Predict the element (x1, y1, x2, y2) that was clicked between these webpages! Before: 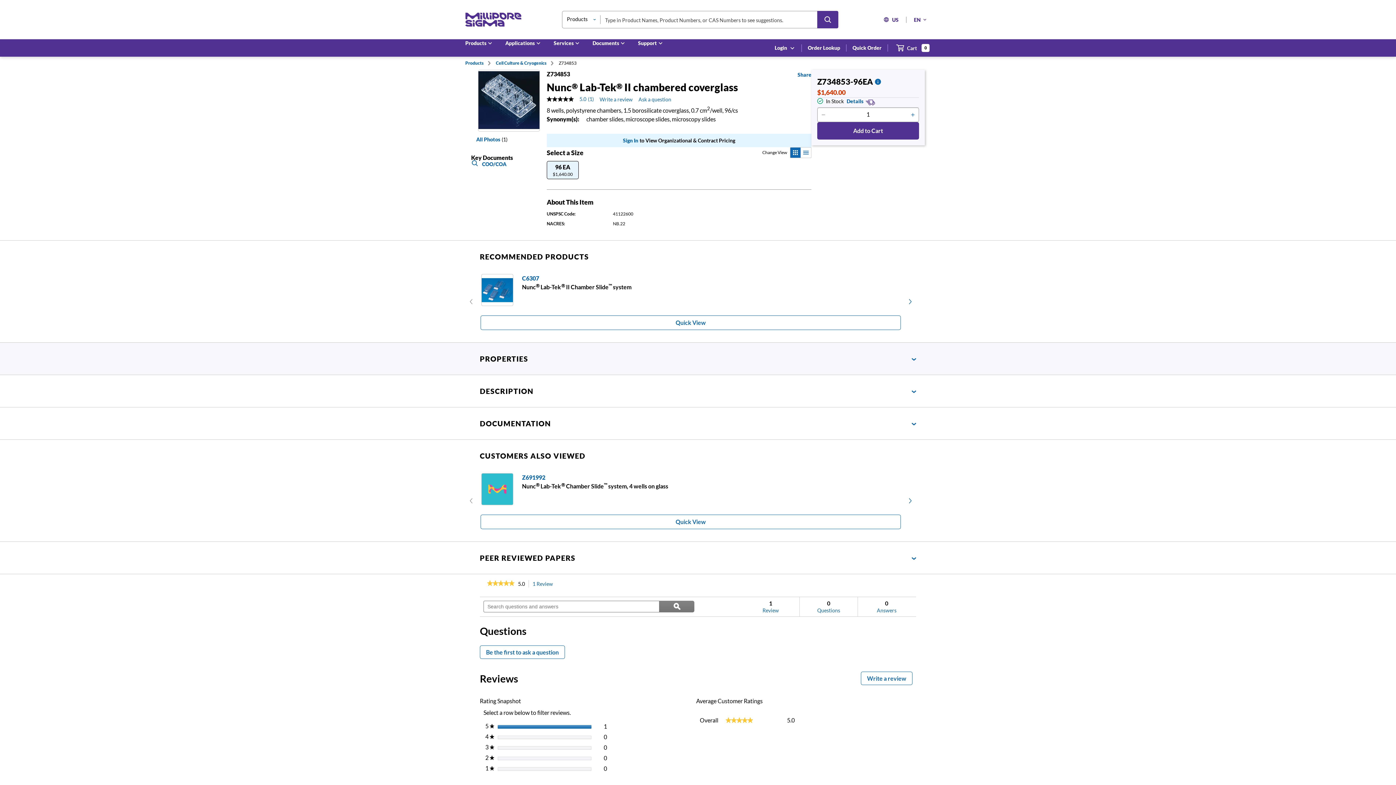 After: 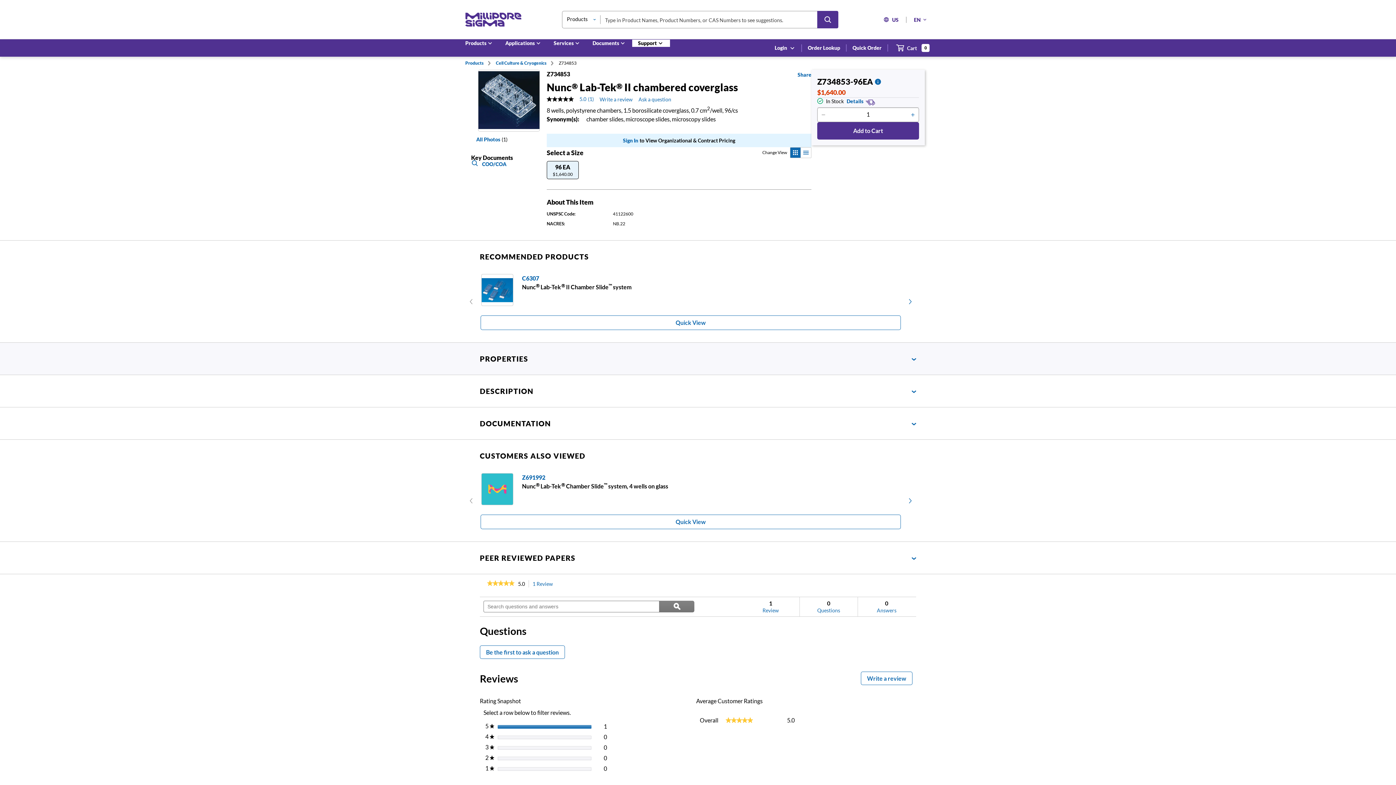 Action: label: Support bbox: (632, 39, 670, 47)